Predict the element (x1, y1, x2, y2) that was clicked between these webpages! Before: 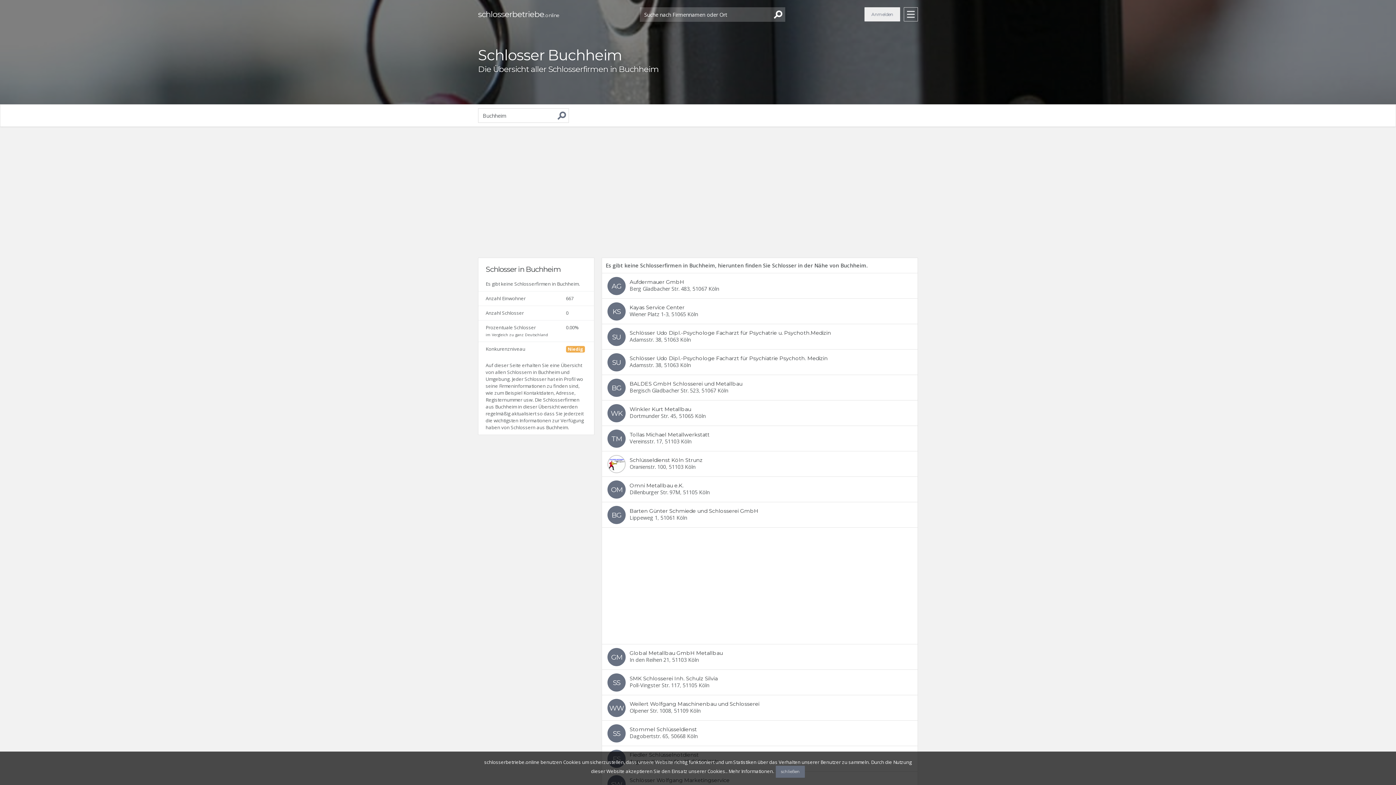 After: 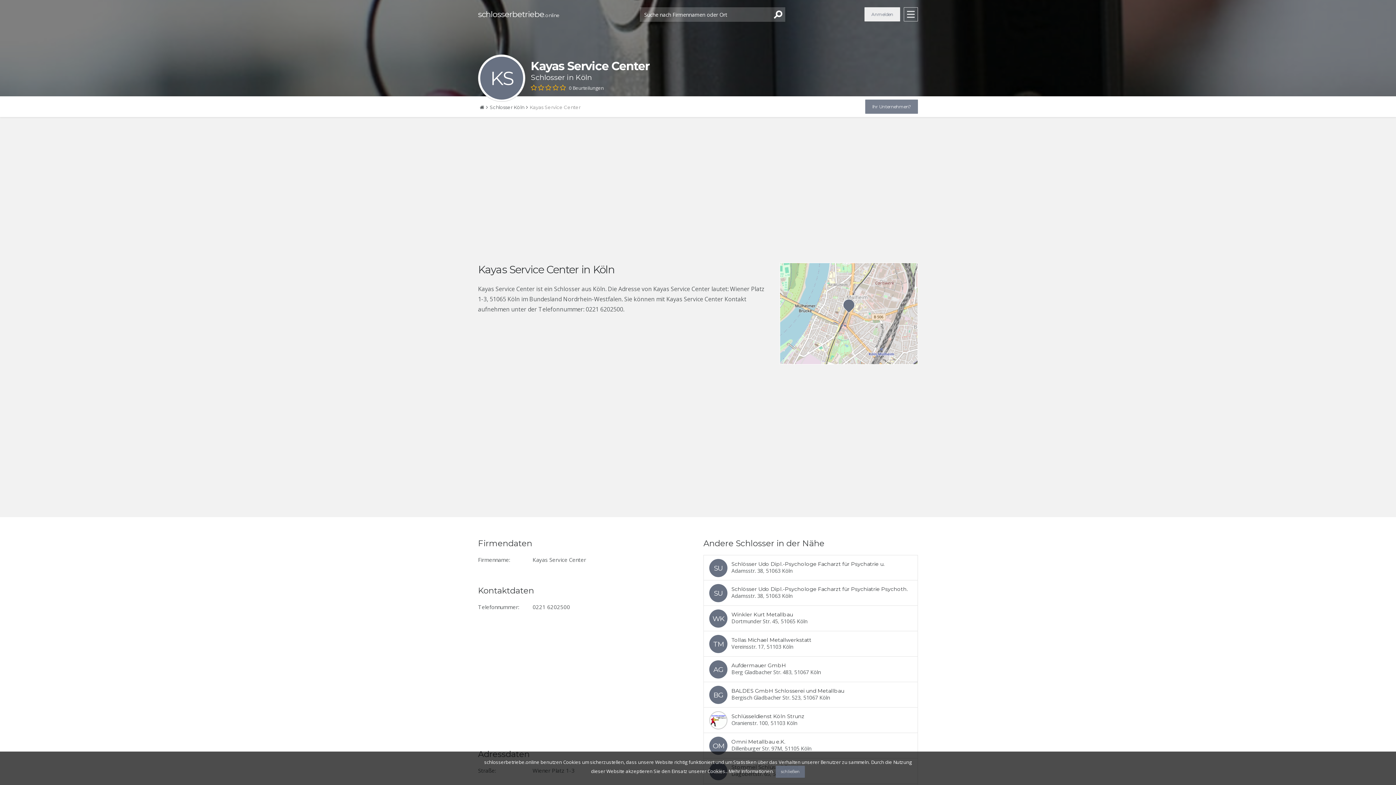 Action: bbox: (602, 298, 917, 324)